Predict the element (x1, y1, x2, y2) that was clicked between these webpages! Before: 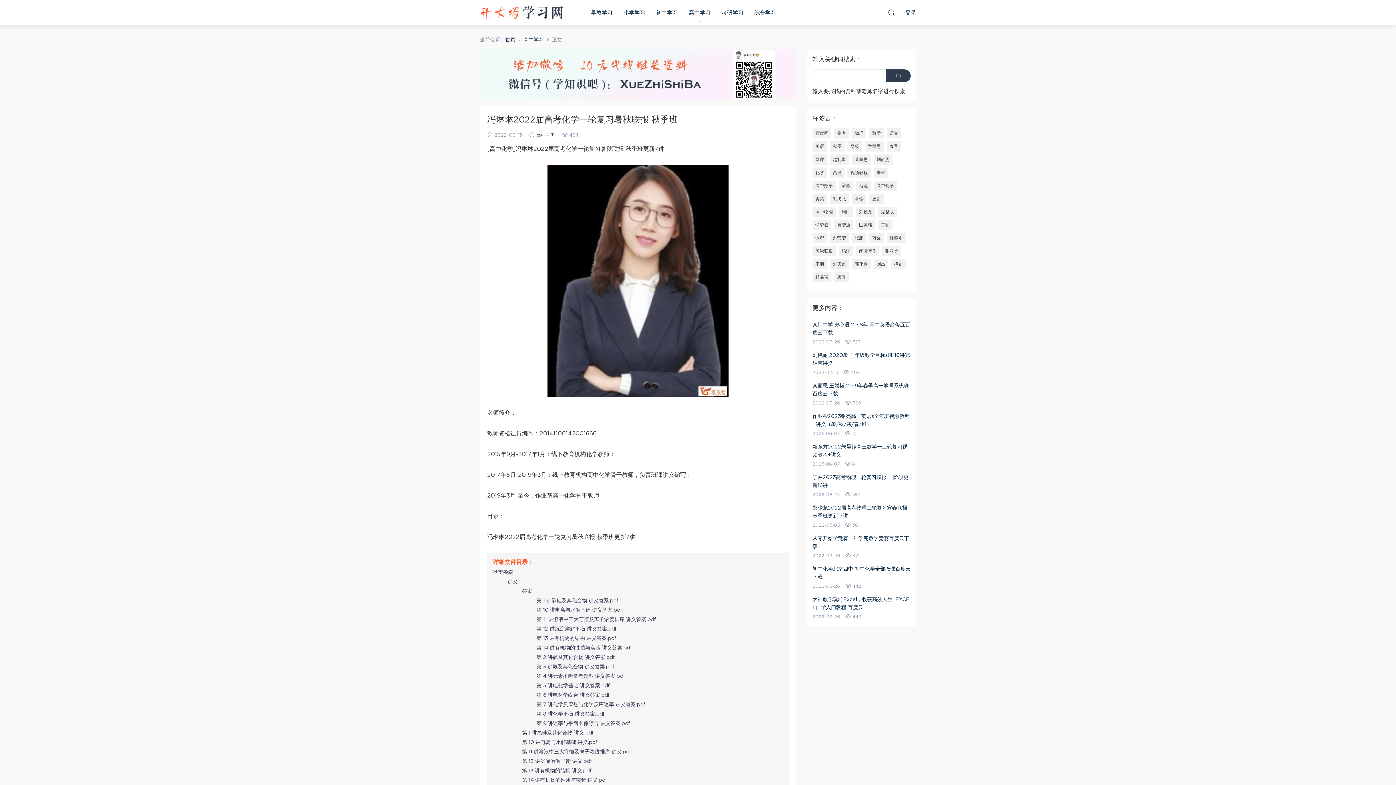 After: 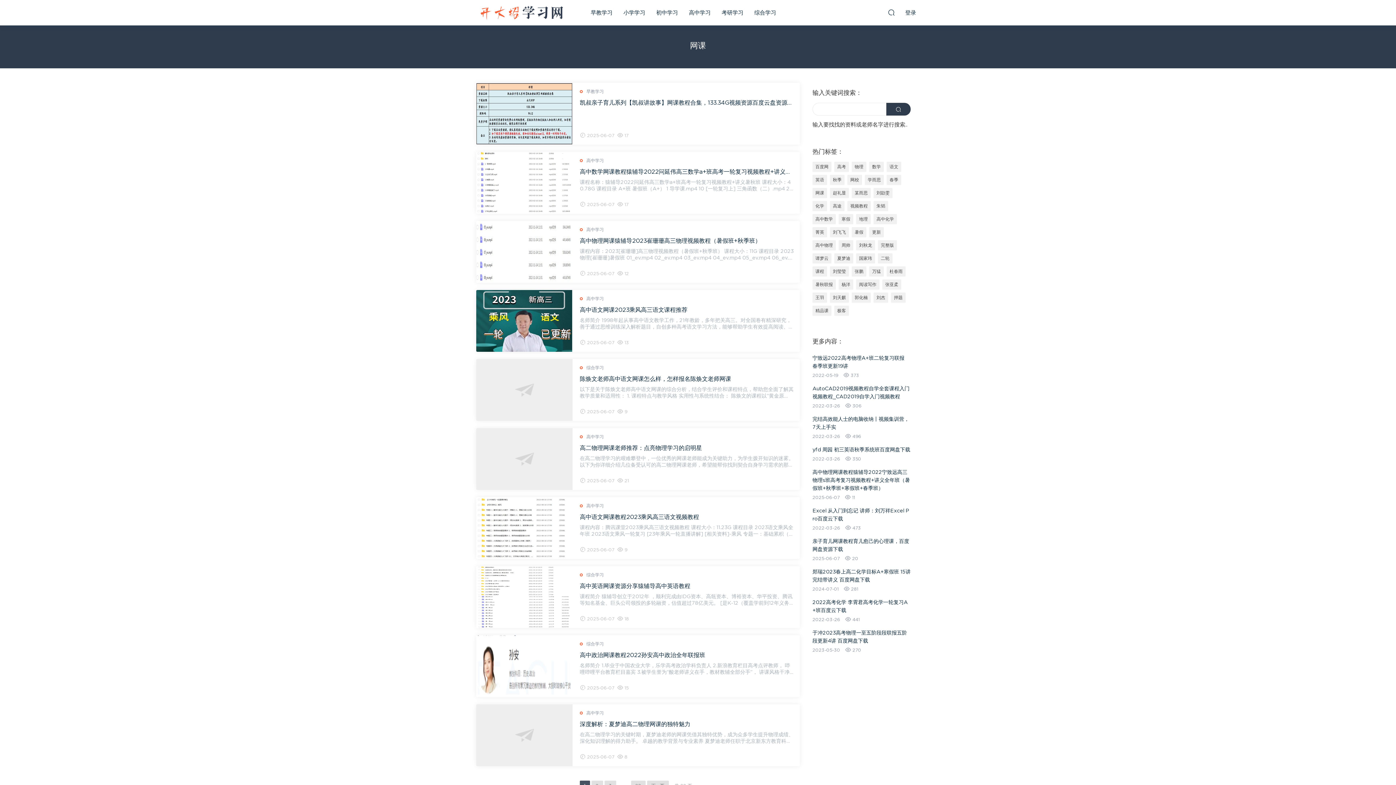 Action: label: 网课 bbox: (812, 154, 827, 164)